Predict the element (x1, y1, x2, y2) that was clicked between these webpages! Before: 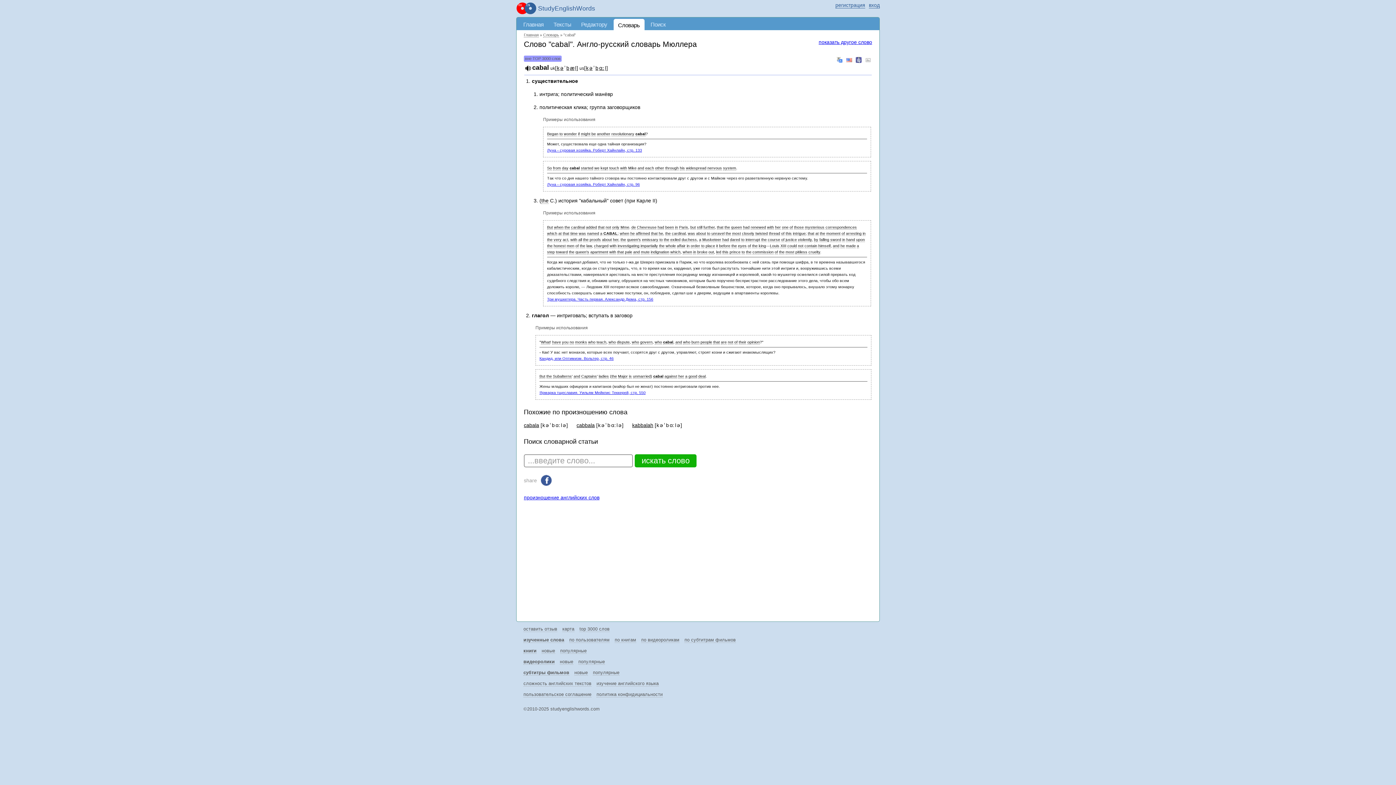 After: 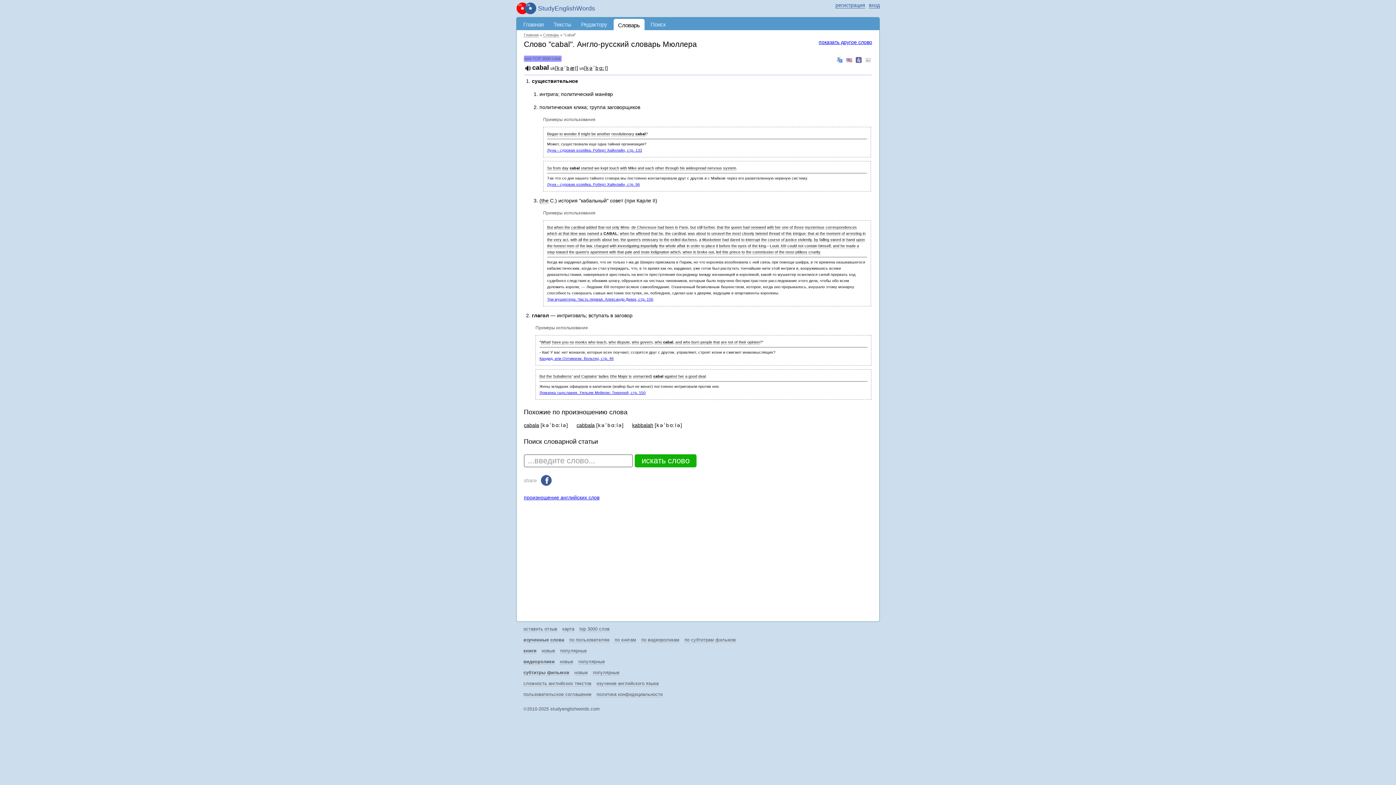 Action: bbox: (560, 64, 564, 71) label: ə